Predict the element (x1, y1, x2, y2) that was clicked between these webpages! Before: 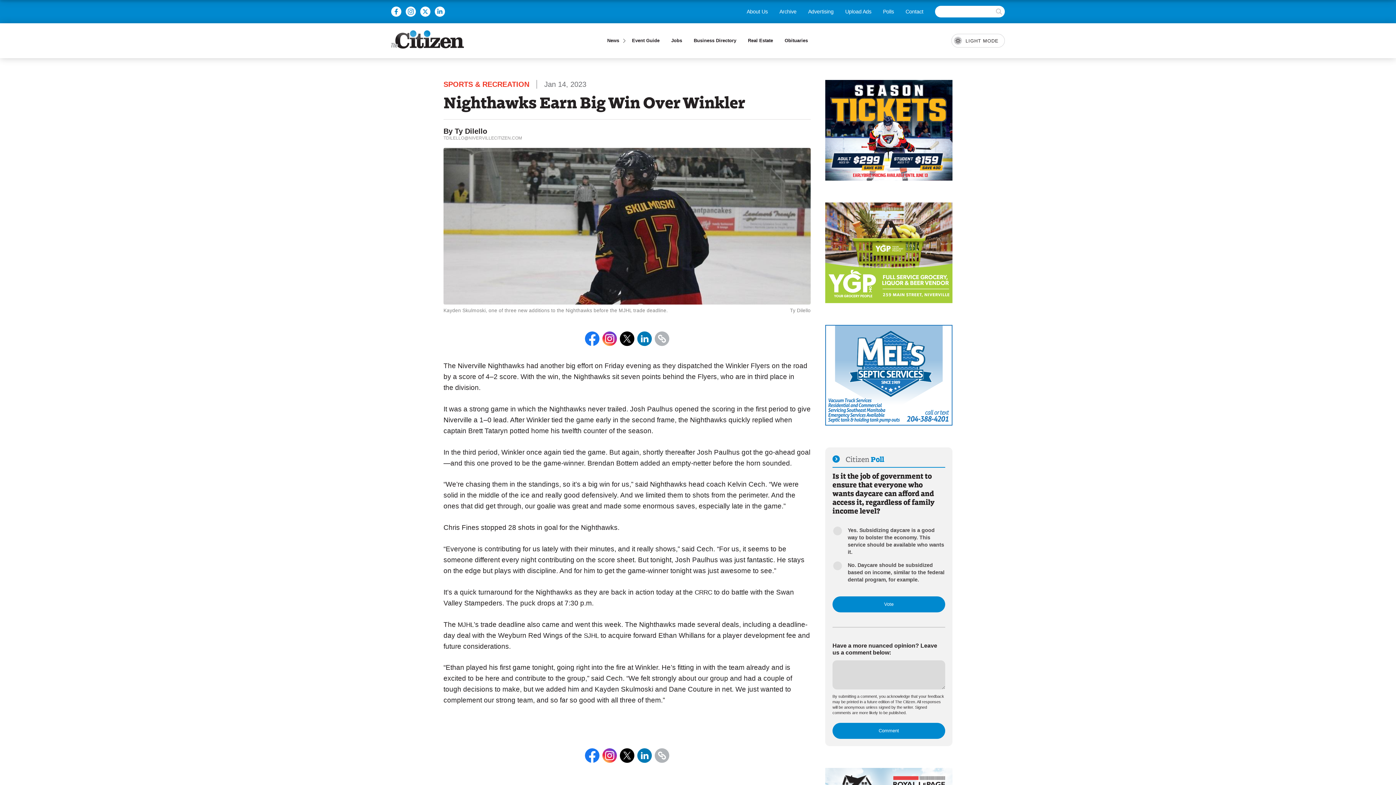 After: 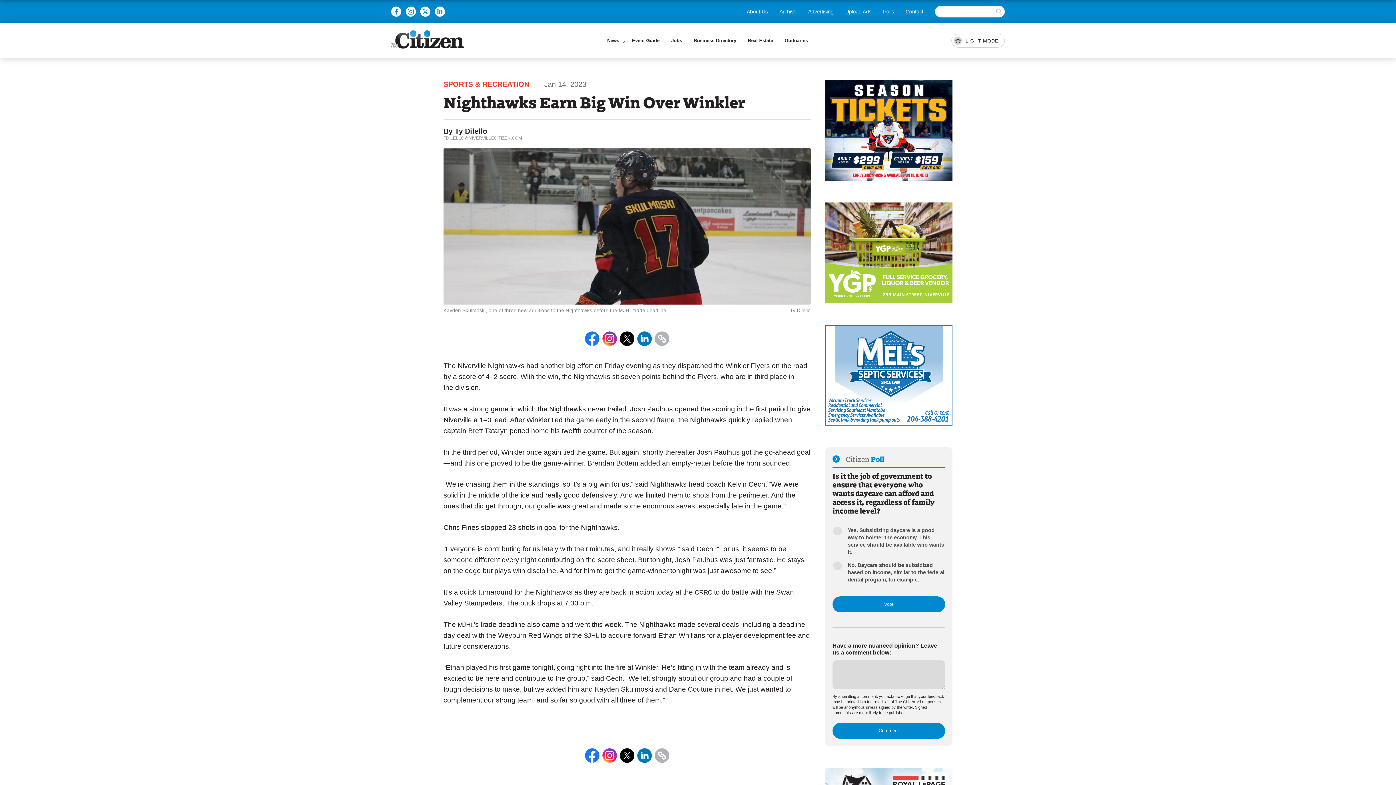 Action: bbox: (637, 331, 652, 346)